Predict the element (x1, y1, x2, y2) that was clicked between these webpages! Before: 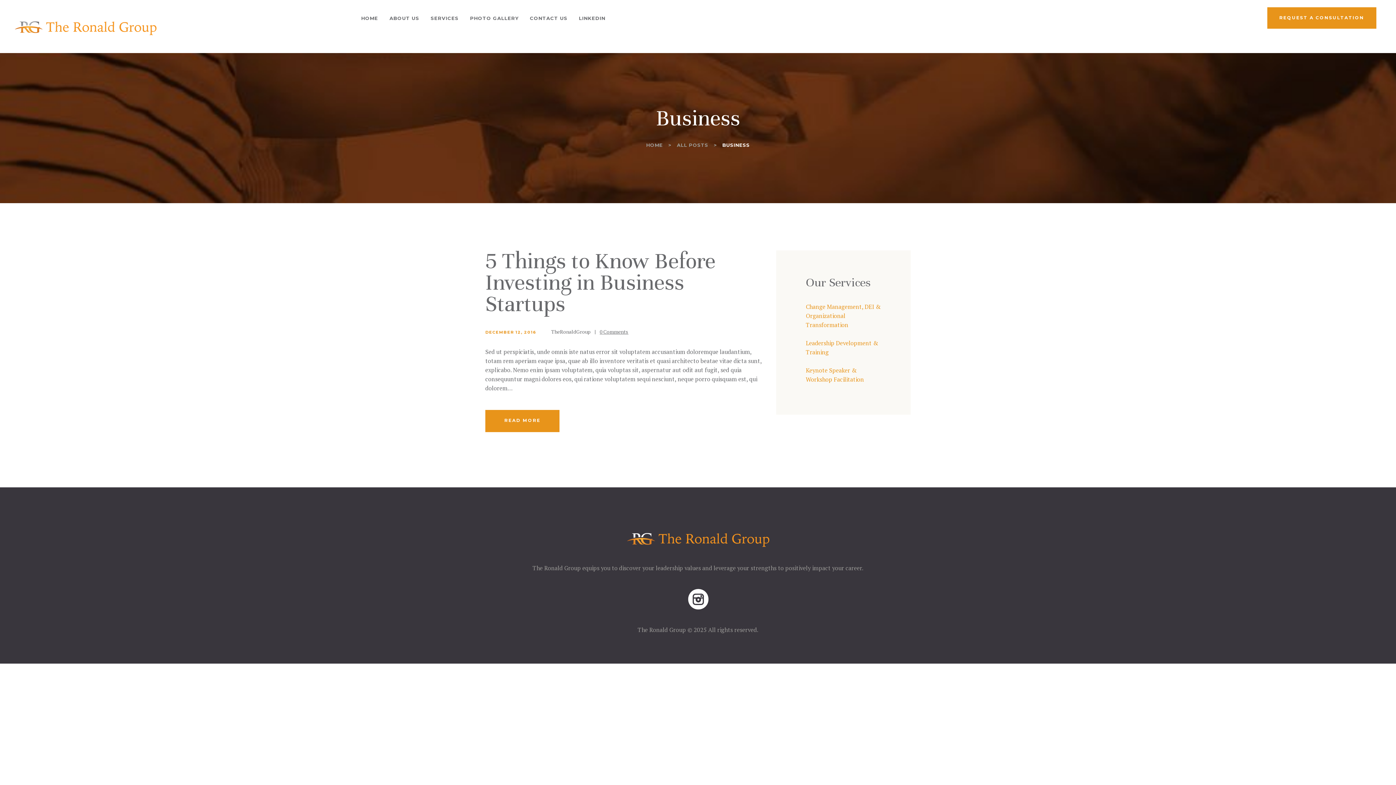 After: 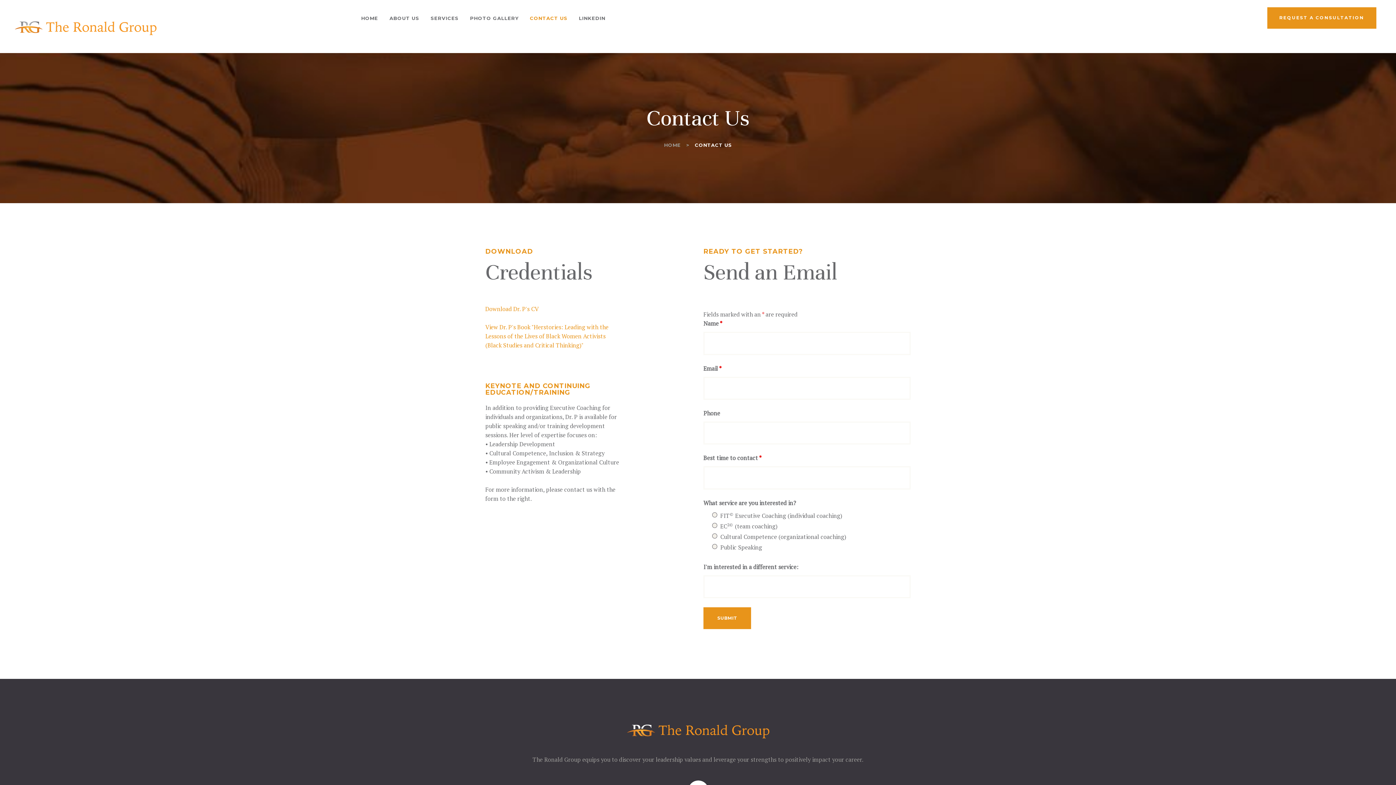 Action: bbox: (524, 7, 573, 29) label: CONTACT US